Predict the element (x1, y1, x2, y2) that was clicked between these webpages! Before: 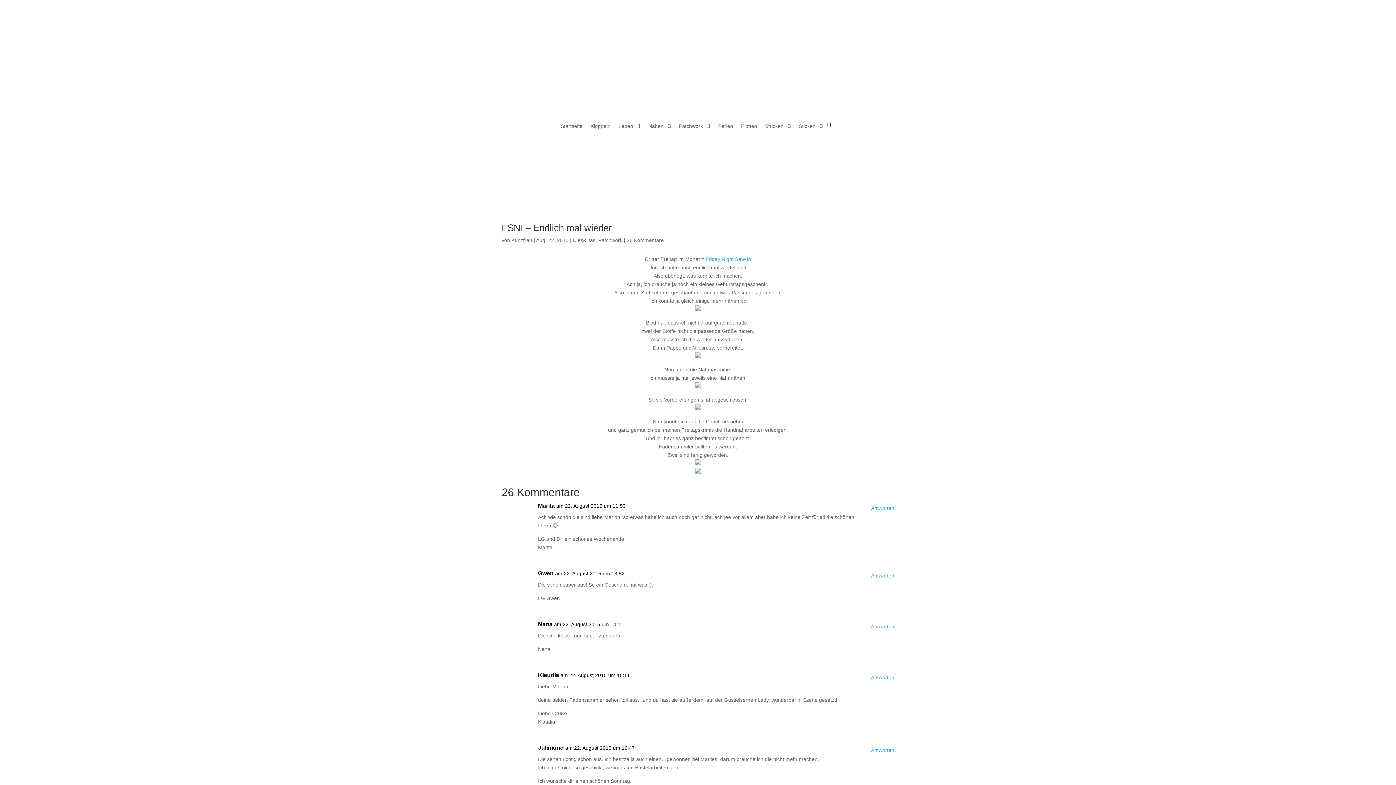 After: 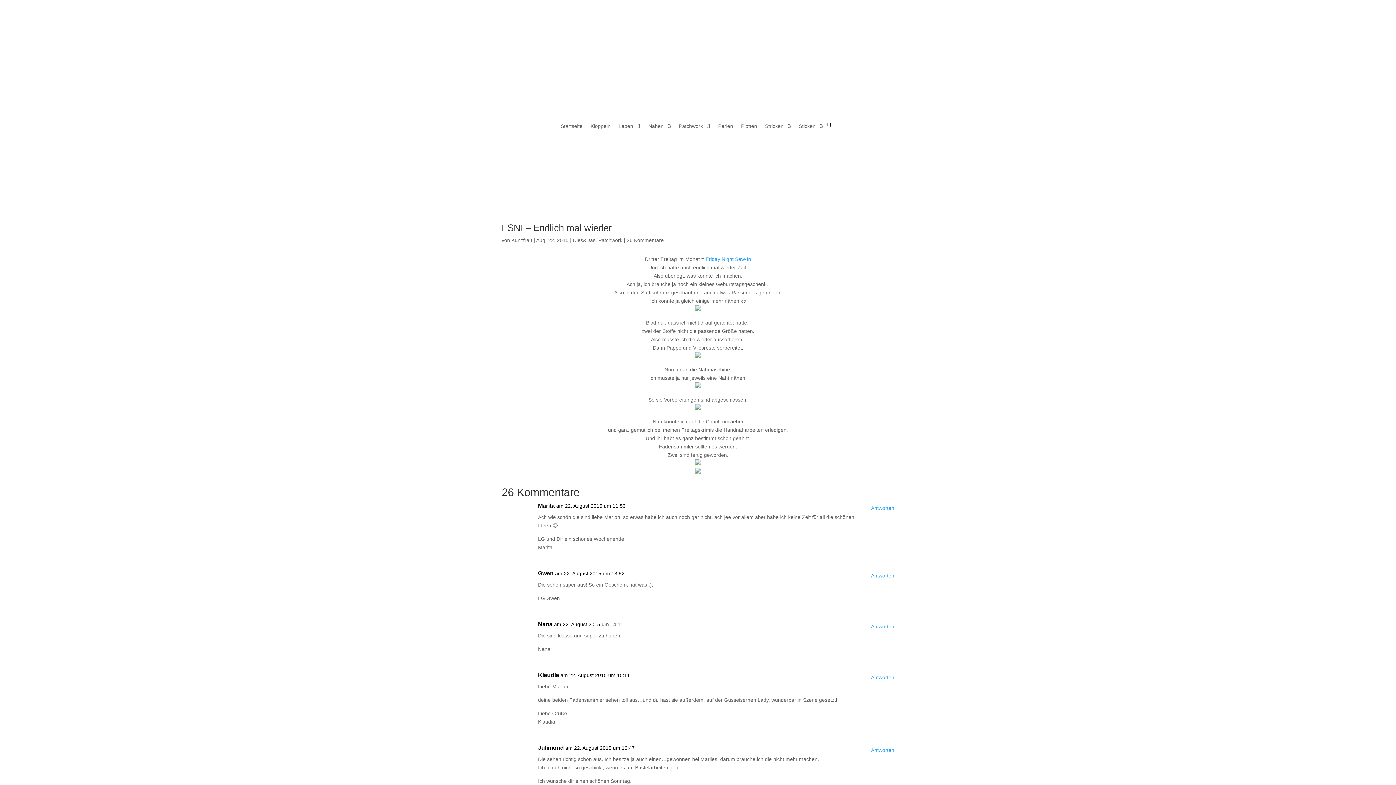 Action: bbox: (695, 353, 701, 359)